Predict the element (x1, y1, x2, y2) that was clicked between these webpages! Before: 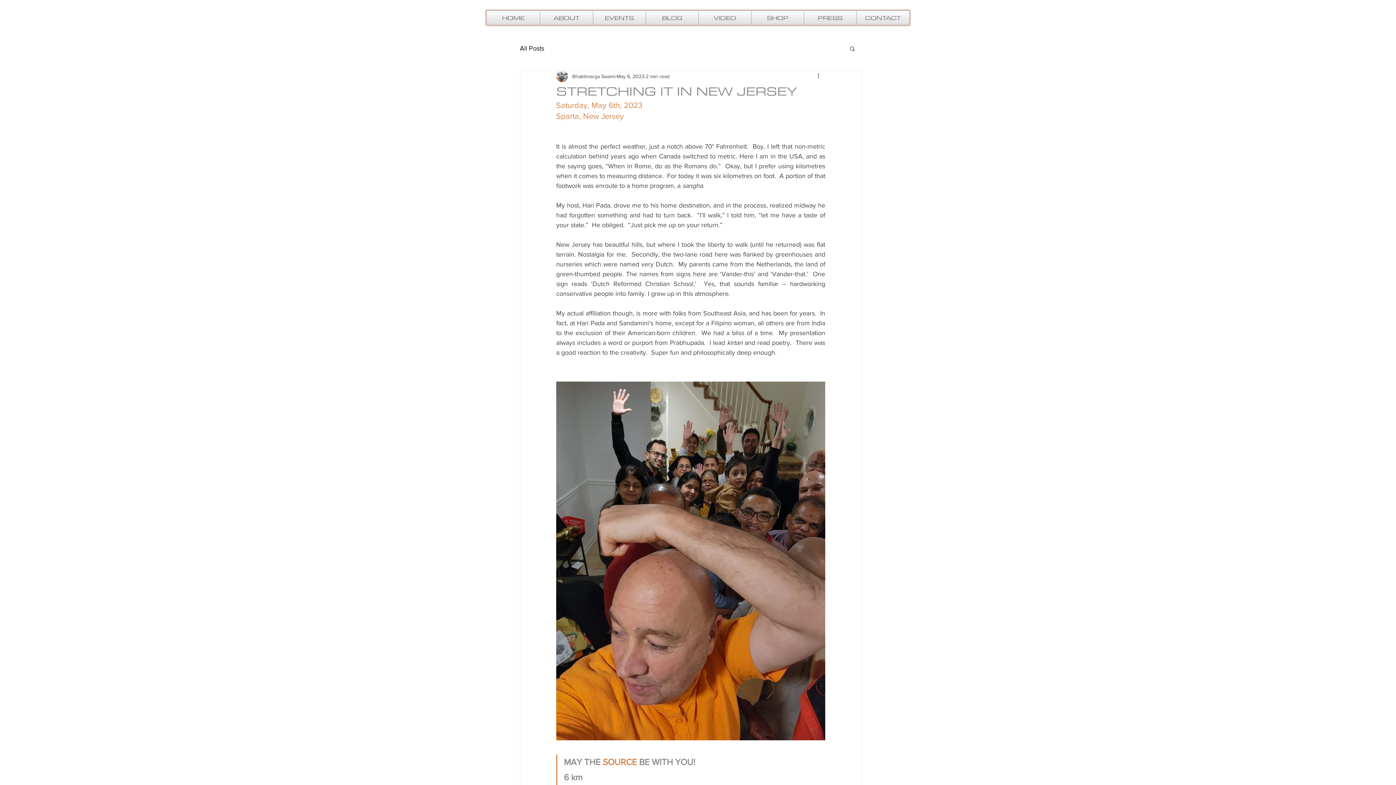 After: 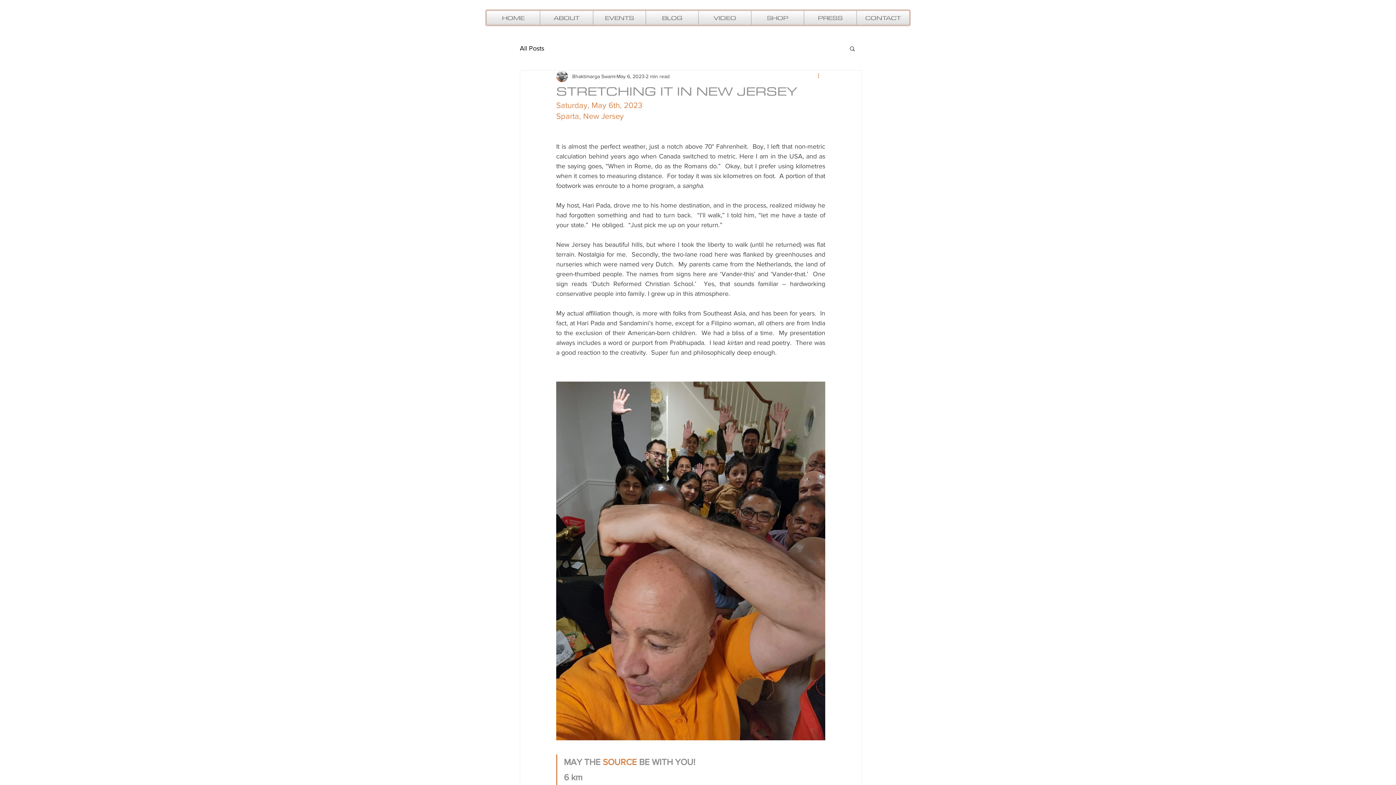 Action: bbox: (816, 72, 825, 80) label: More actions